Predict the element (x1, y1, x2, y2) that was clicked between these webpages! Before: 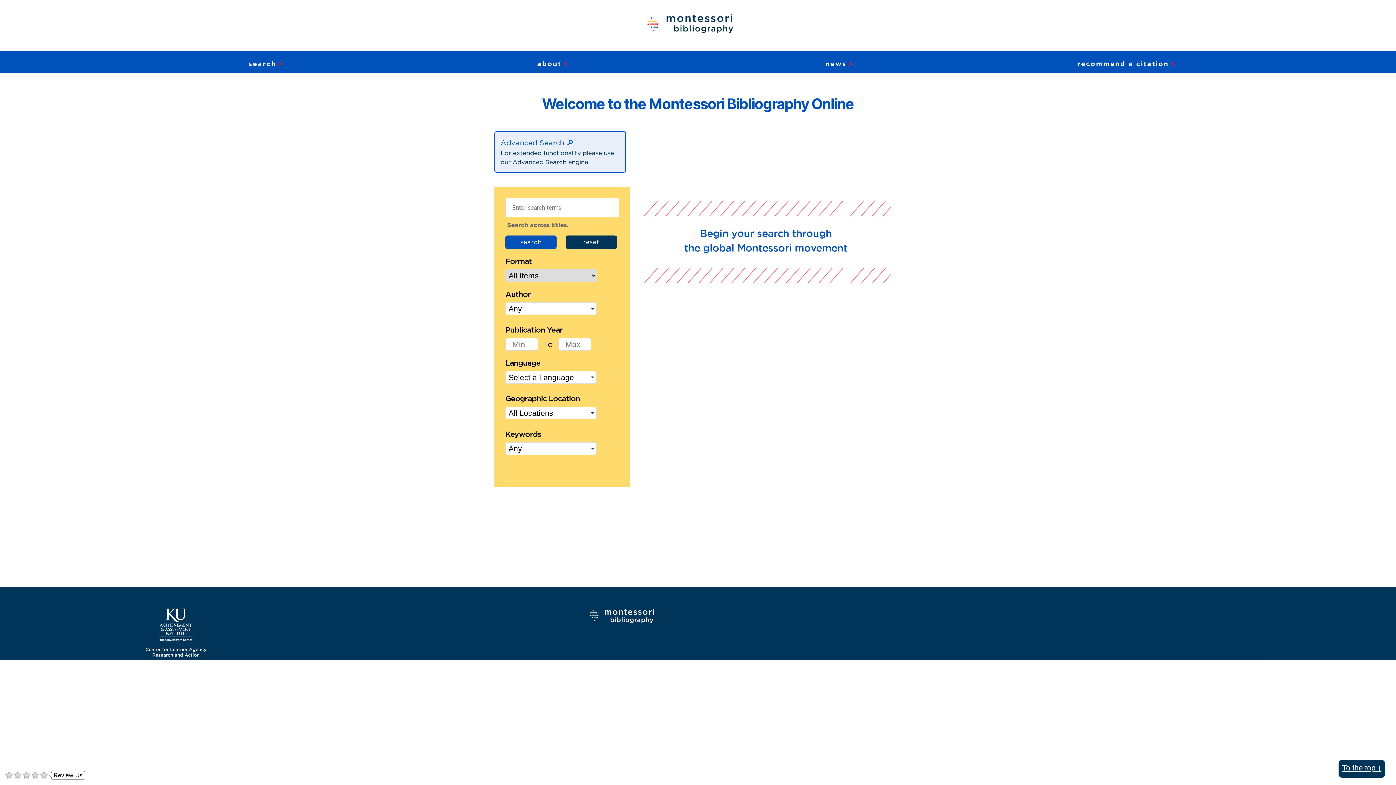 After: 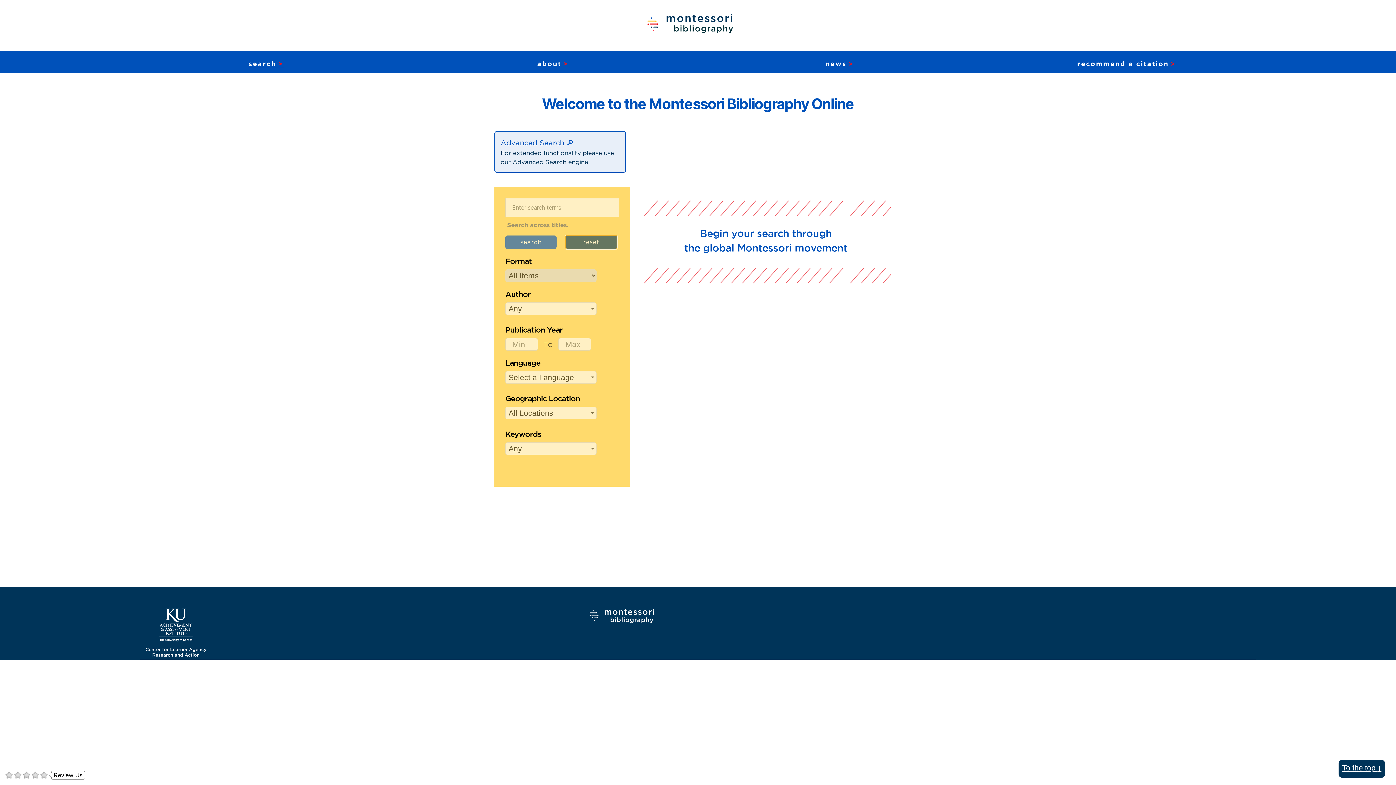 Action: bbox: (565, 235, 617, 248) label: reset